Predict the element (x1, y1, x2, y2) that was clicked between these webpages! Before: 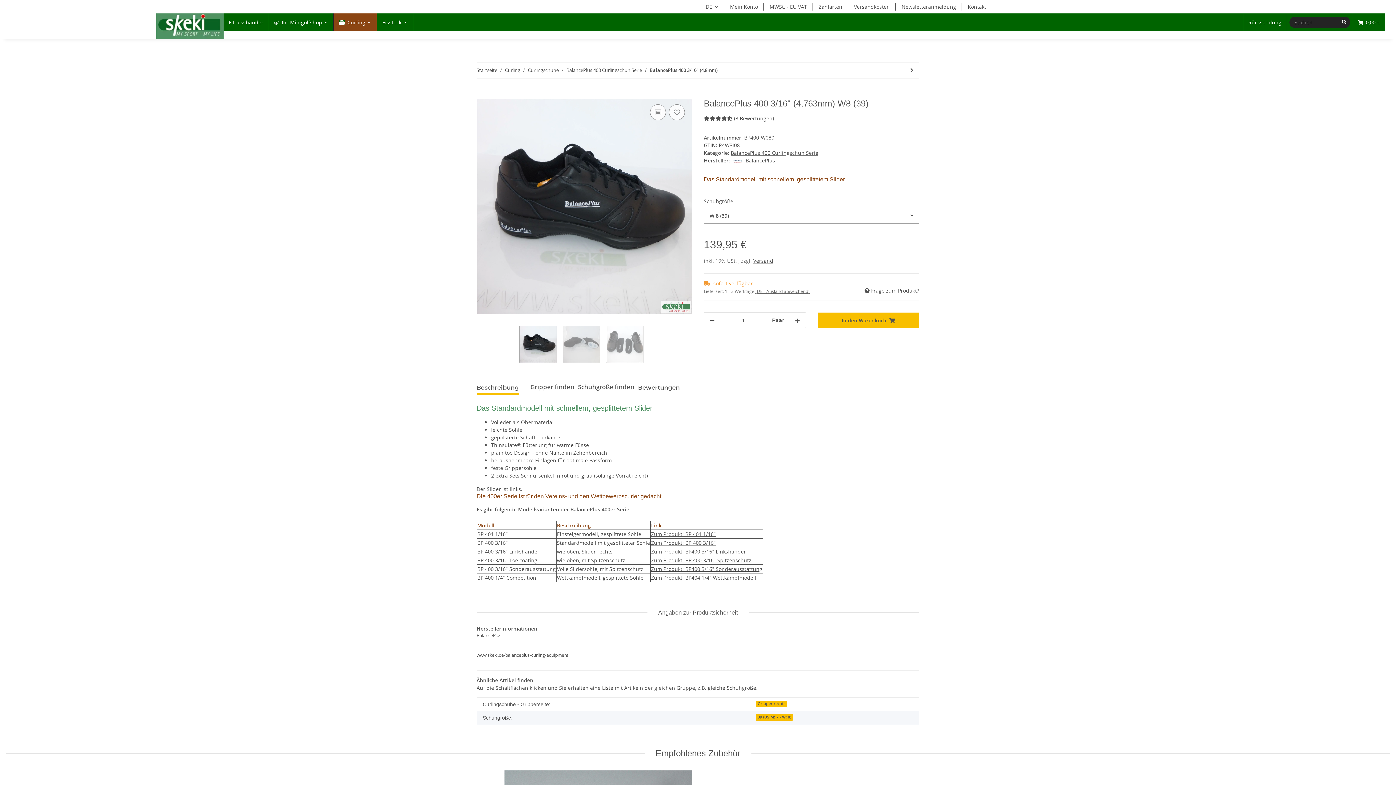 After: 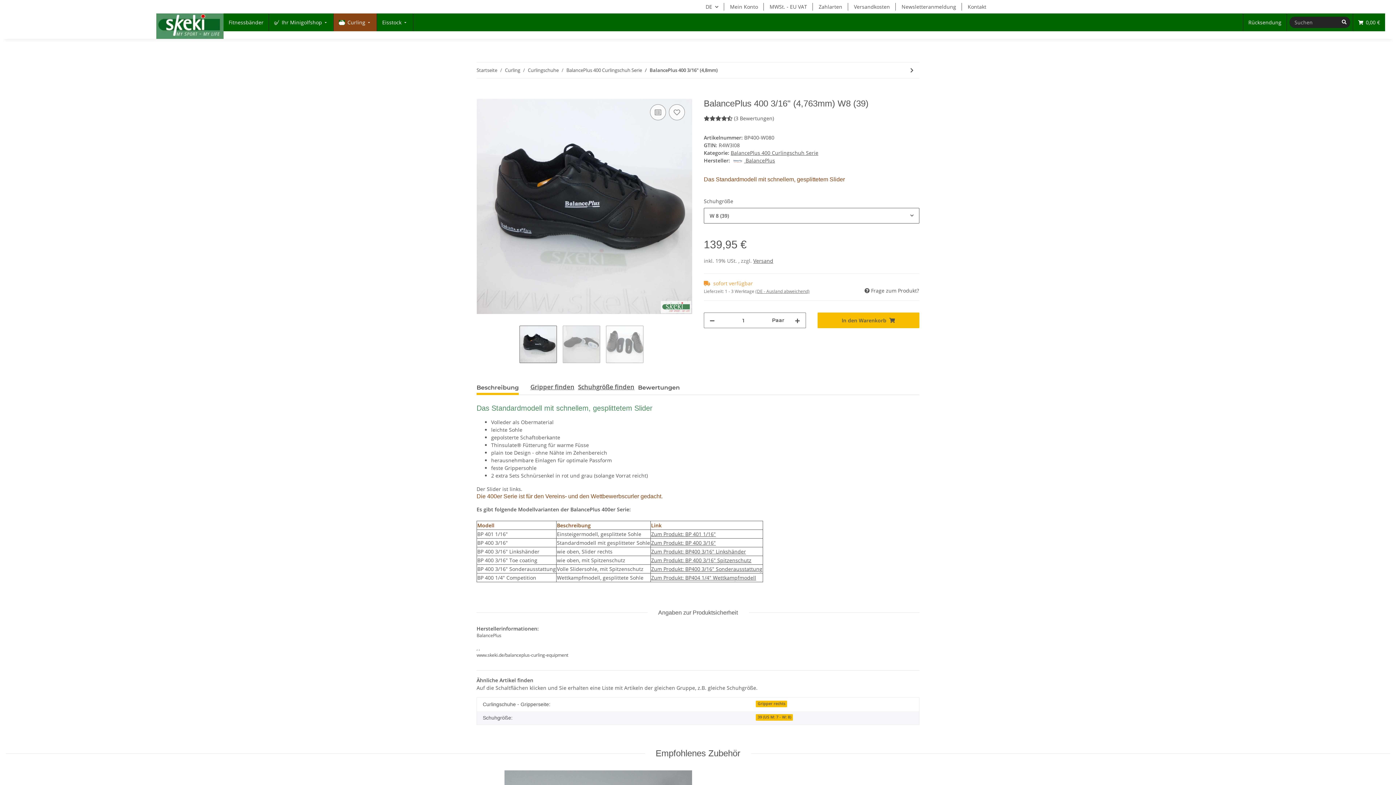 Action: label: Beschreibung bbox: (476, 380, 518, 395)